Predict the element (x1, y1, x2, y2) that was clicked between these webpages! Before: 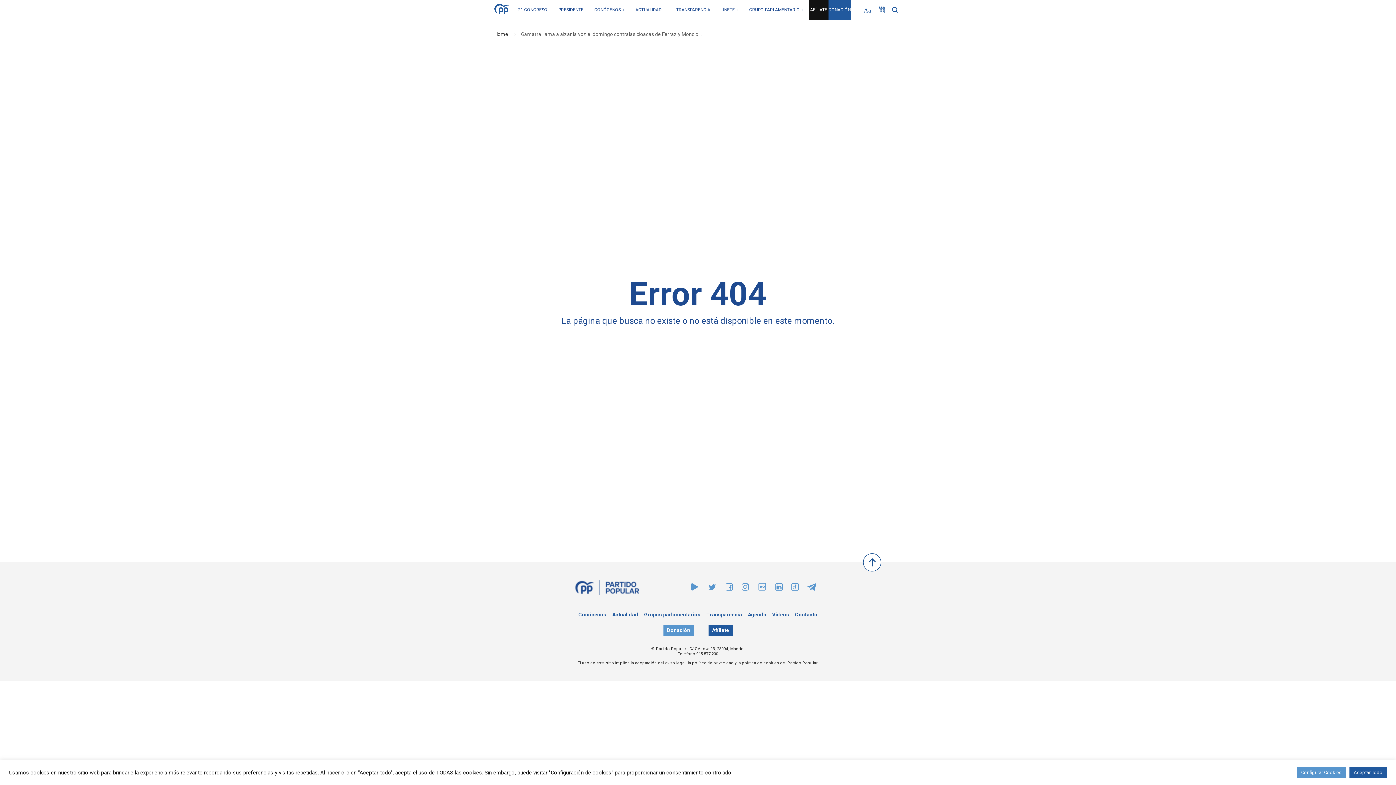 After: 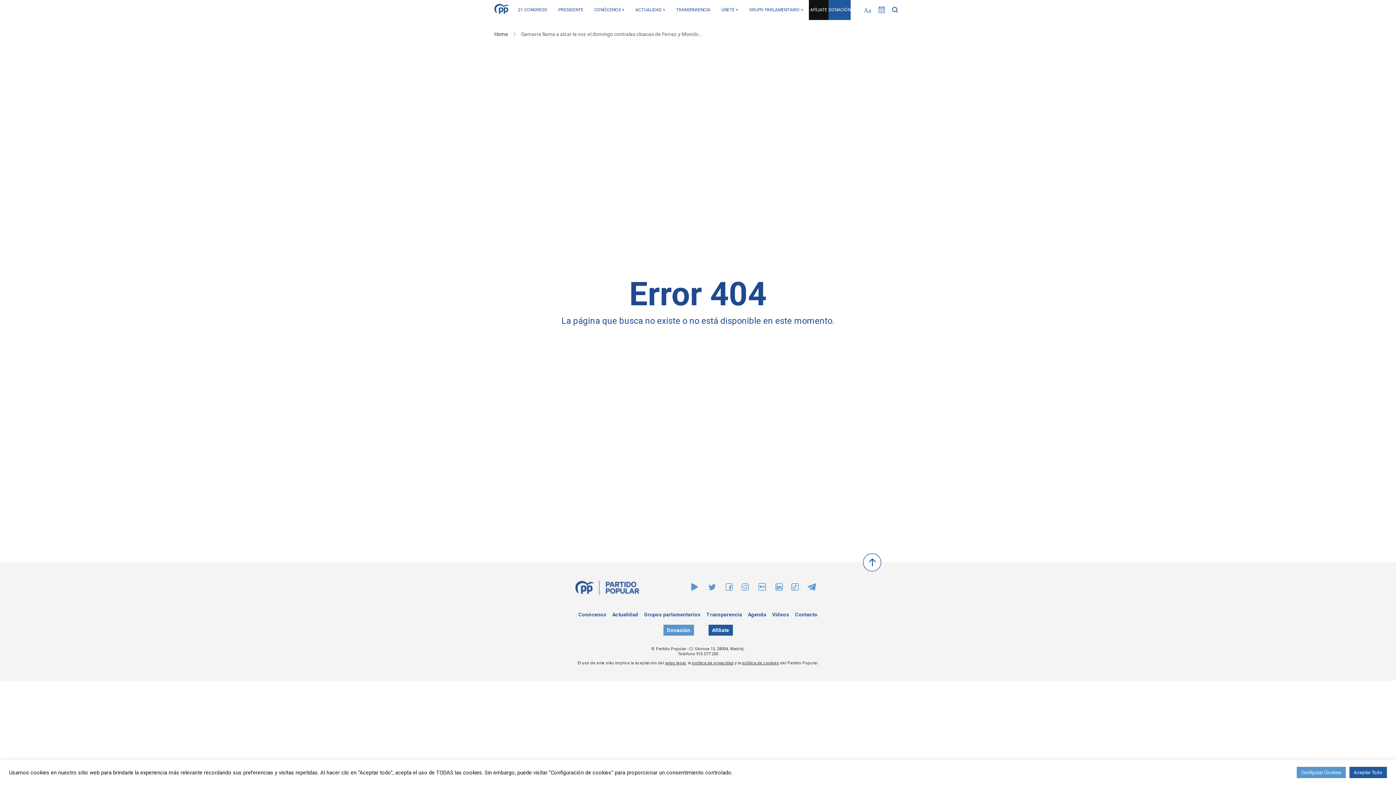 Action: bbox: (707, 585, 717, 592)